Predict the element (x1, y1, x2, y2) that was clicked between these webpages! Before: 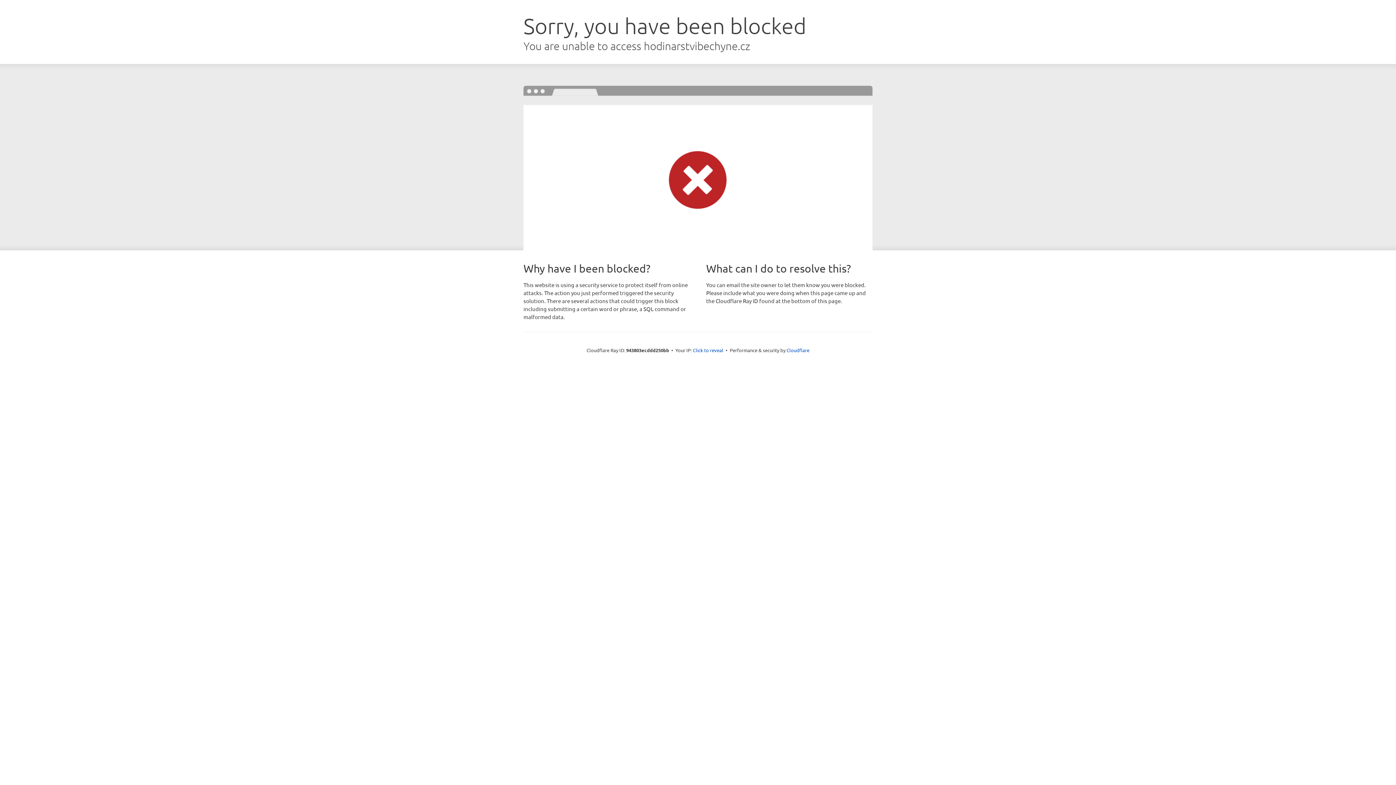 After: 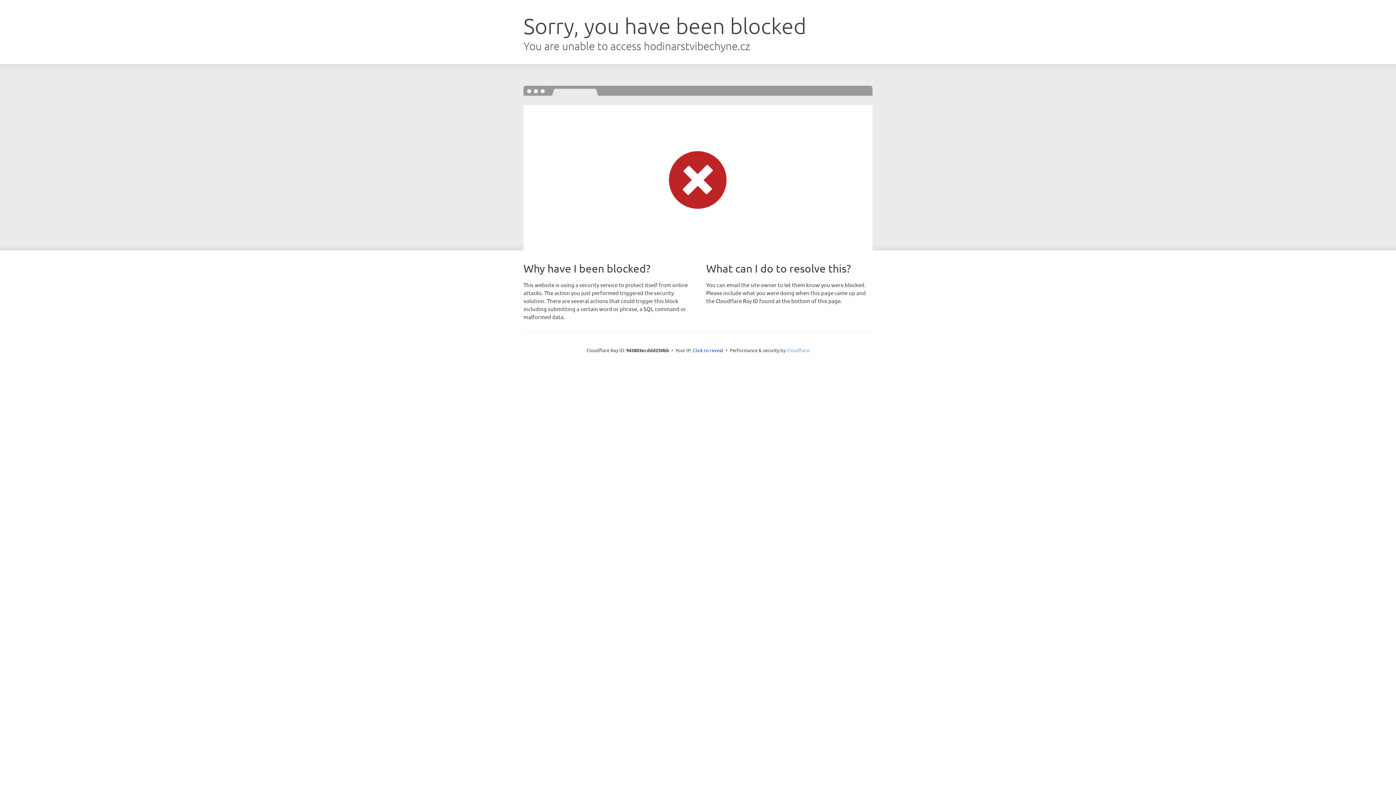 Action: bbox: (786, 347, 809, 353) label: Cloudflare